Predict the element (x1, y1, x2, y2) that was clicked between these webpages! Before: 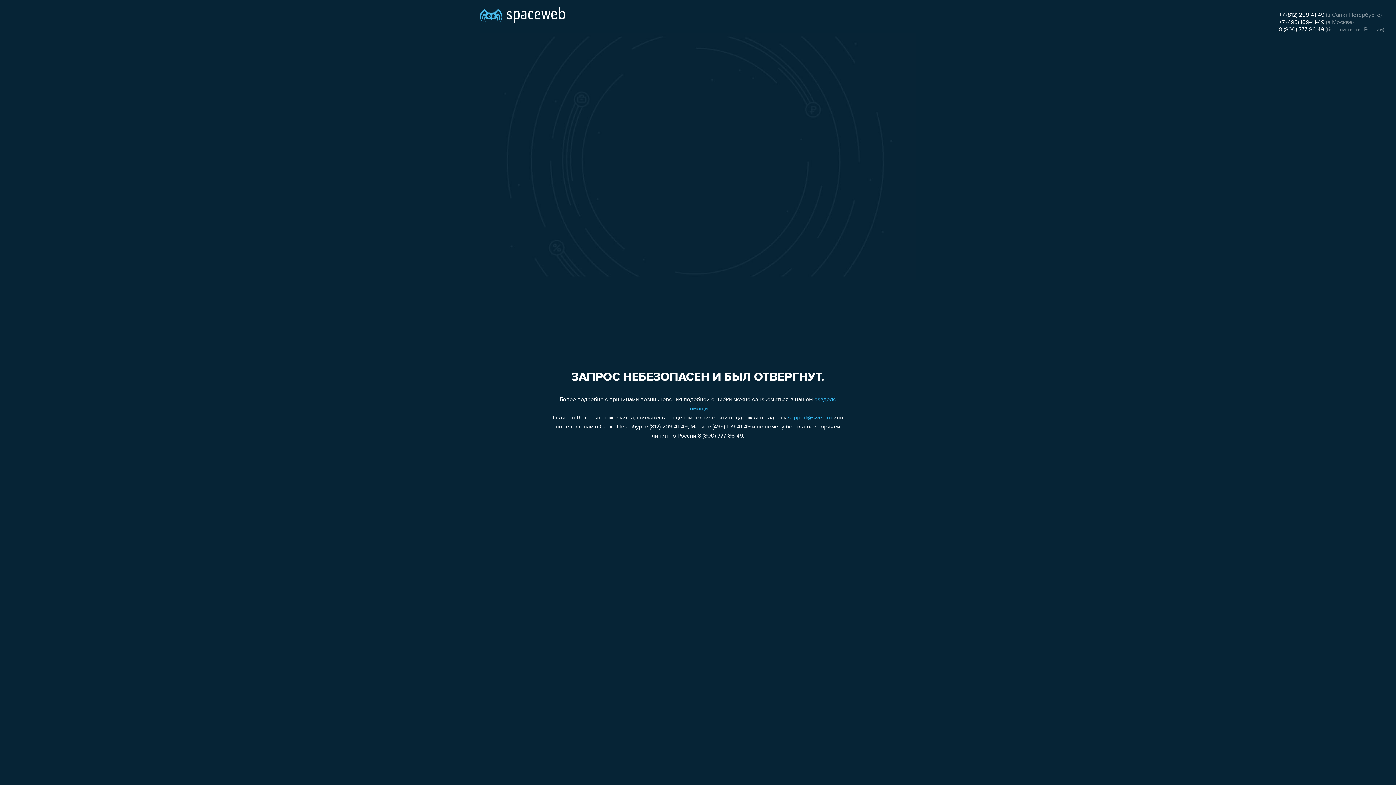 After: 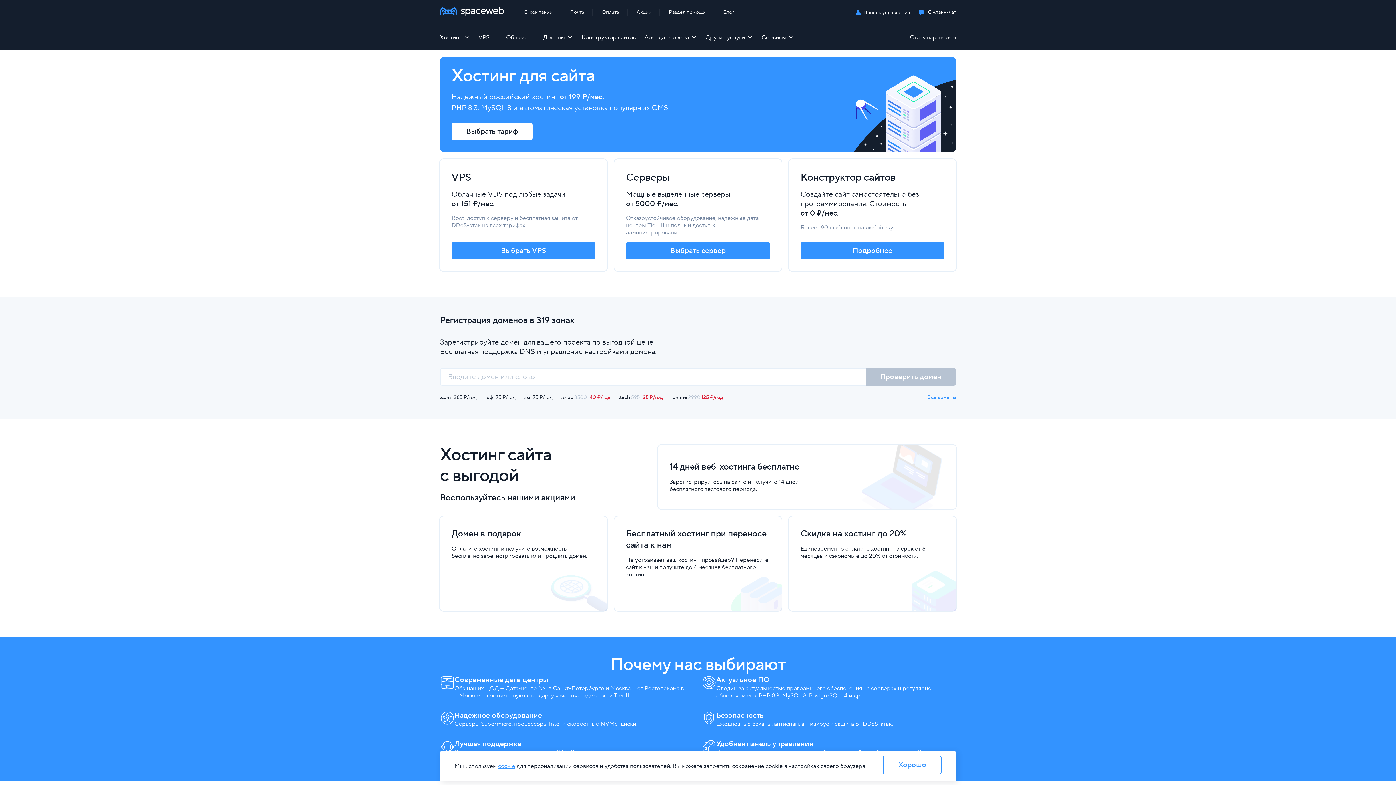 Action: bbox: (480, 0, 565, 25)